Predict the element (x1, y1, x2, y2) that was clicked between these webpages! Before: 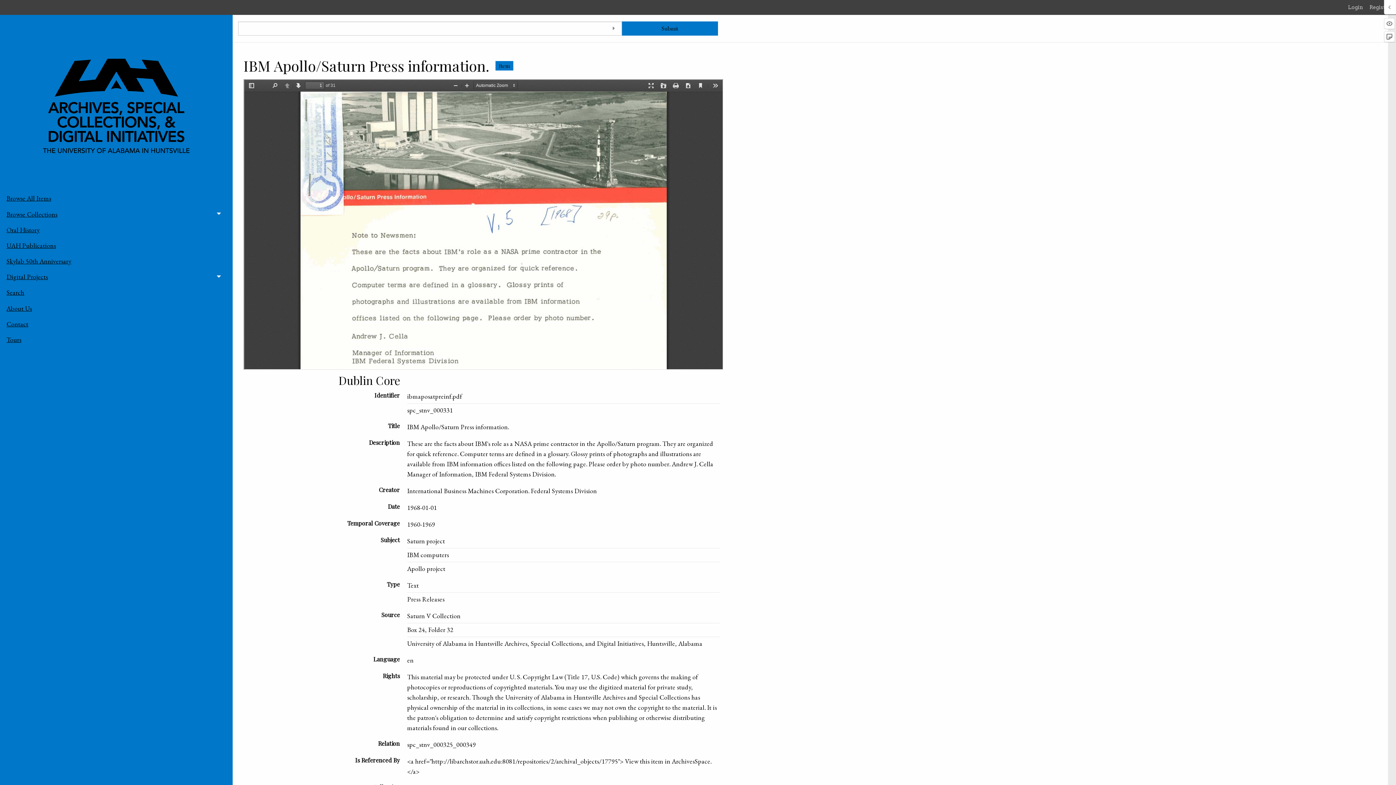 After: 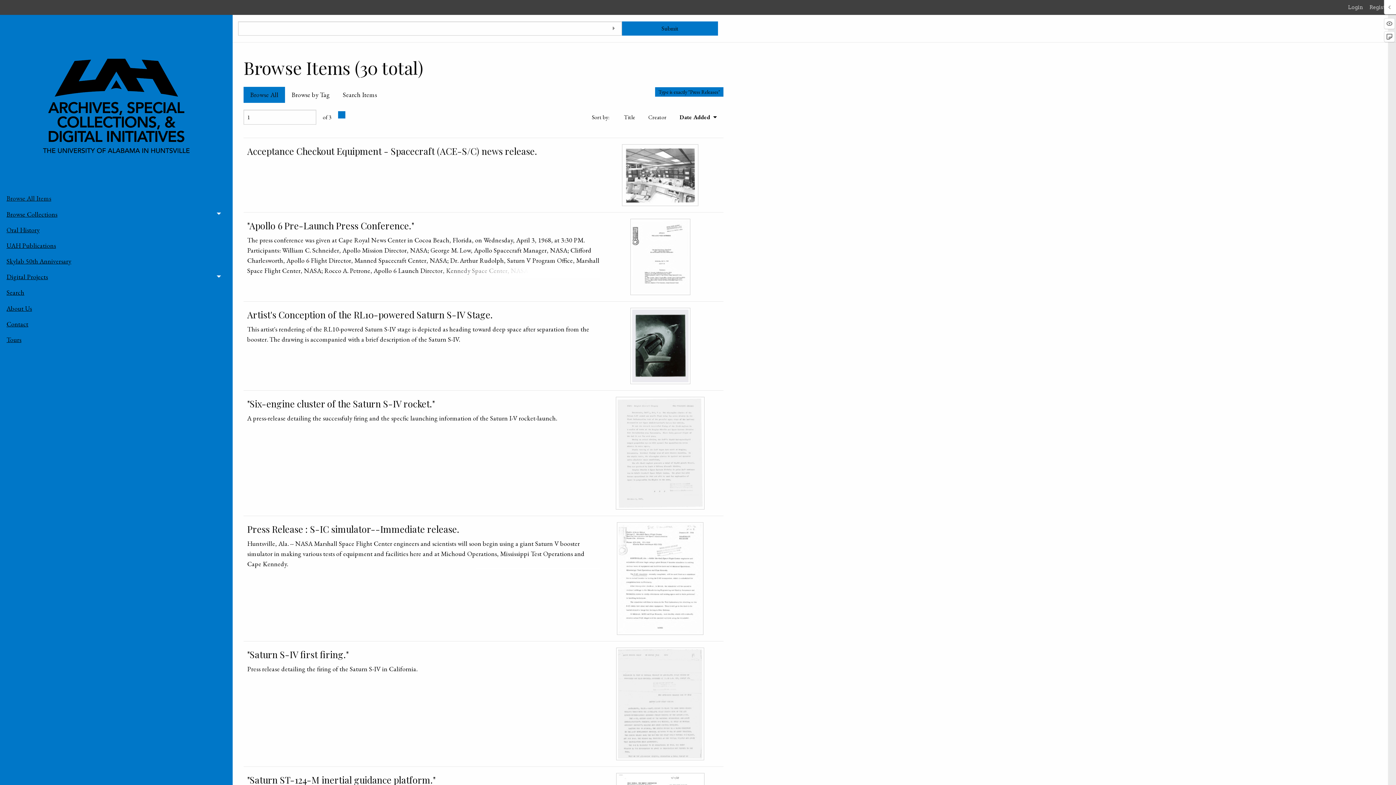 Action: label: Press Releases bbox: (407, 595, 444, 603)